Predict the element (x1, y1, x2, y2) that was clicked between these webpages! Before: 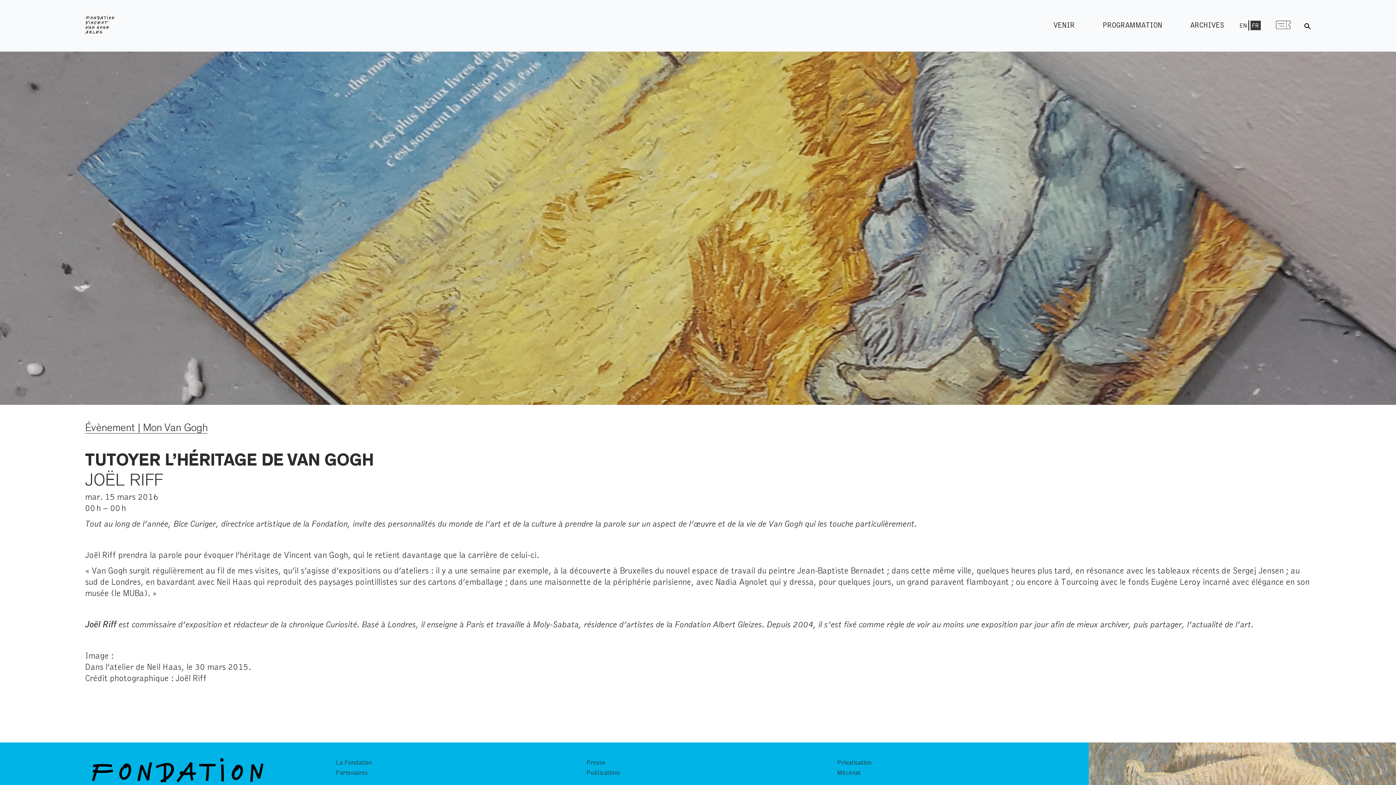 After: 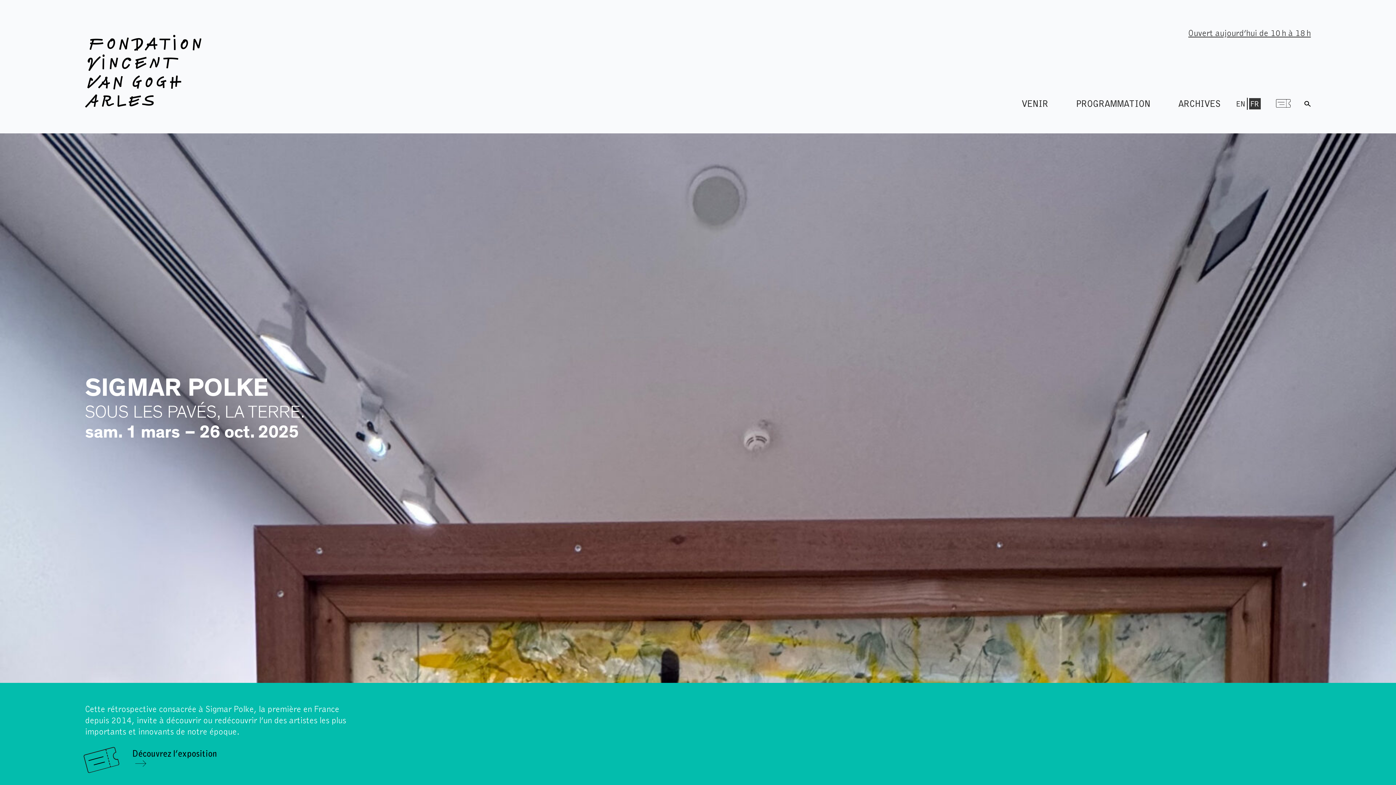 Action: bbox: (85, 15, 114, 36)